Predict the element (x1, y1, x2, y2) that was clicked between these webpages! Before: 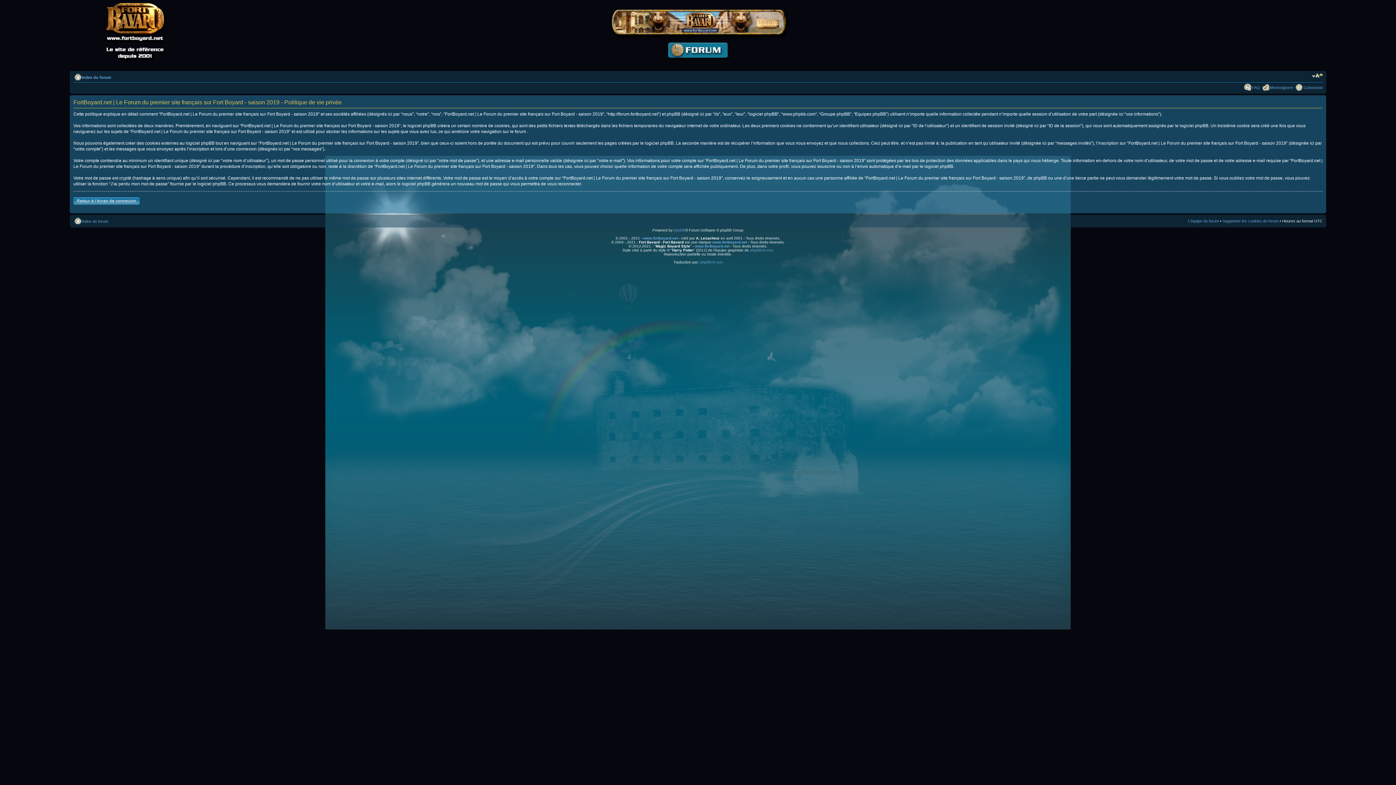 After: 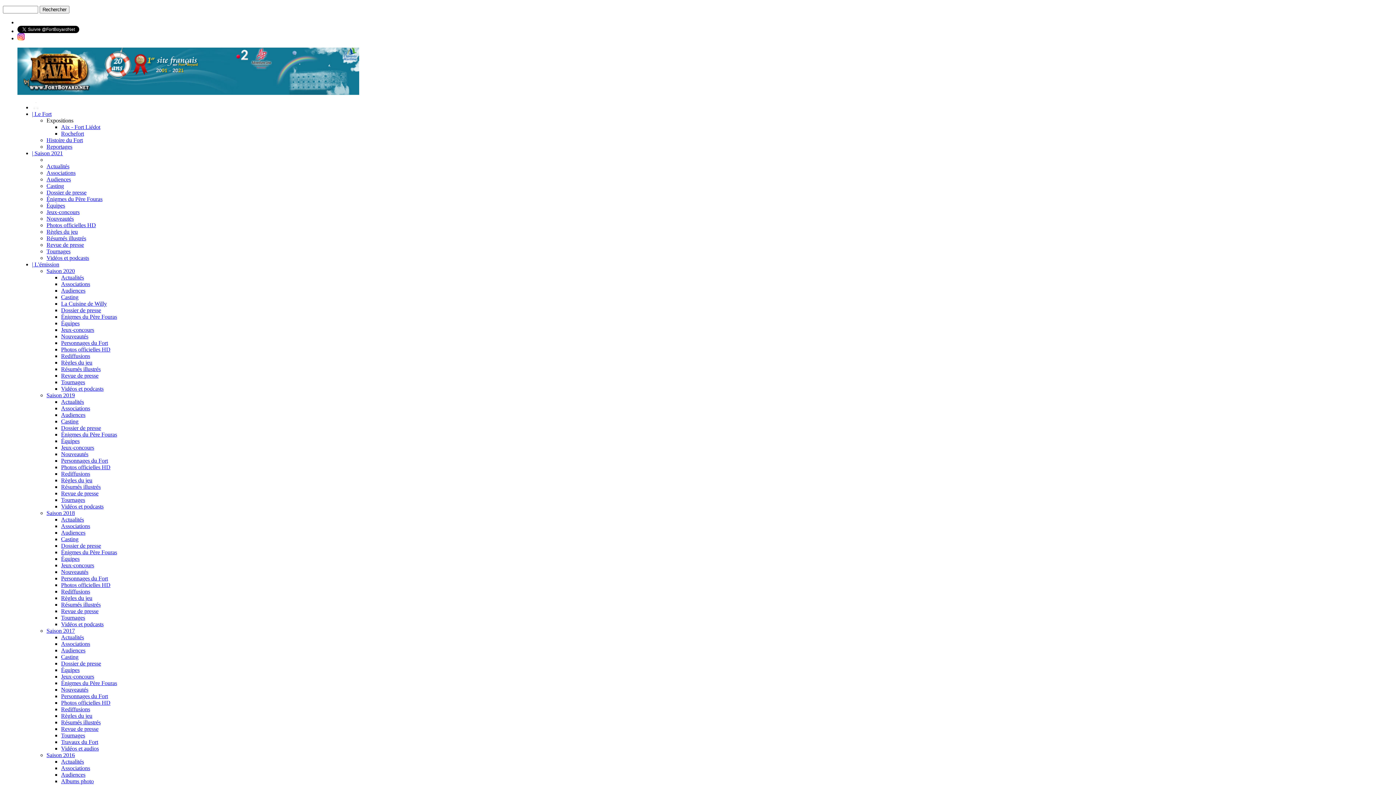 Action: label: www.fortboyard.net bbox: (643, 236, 678, 240)